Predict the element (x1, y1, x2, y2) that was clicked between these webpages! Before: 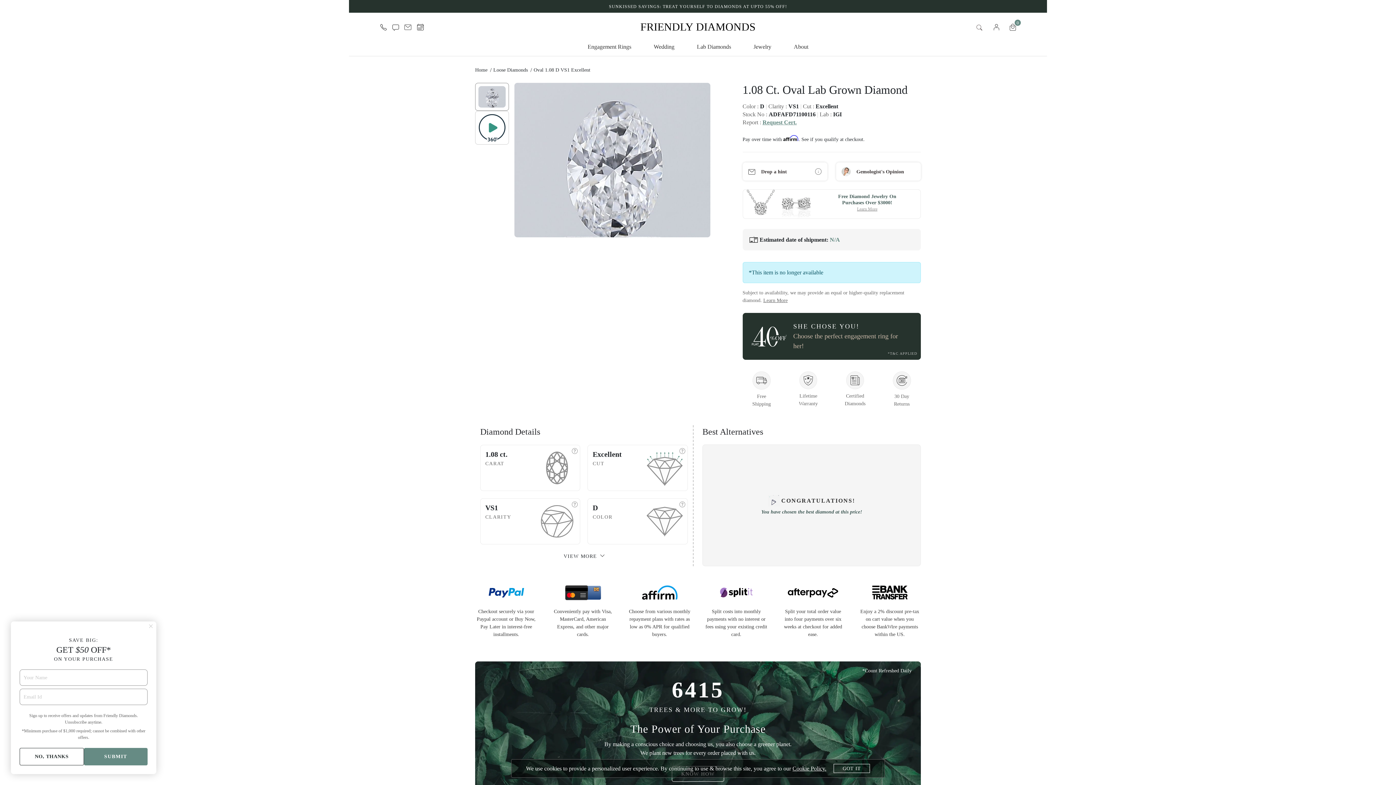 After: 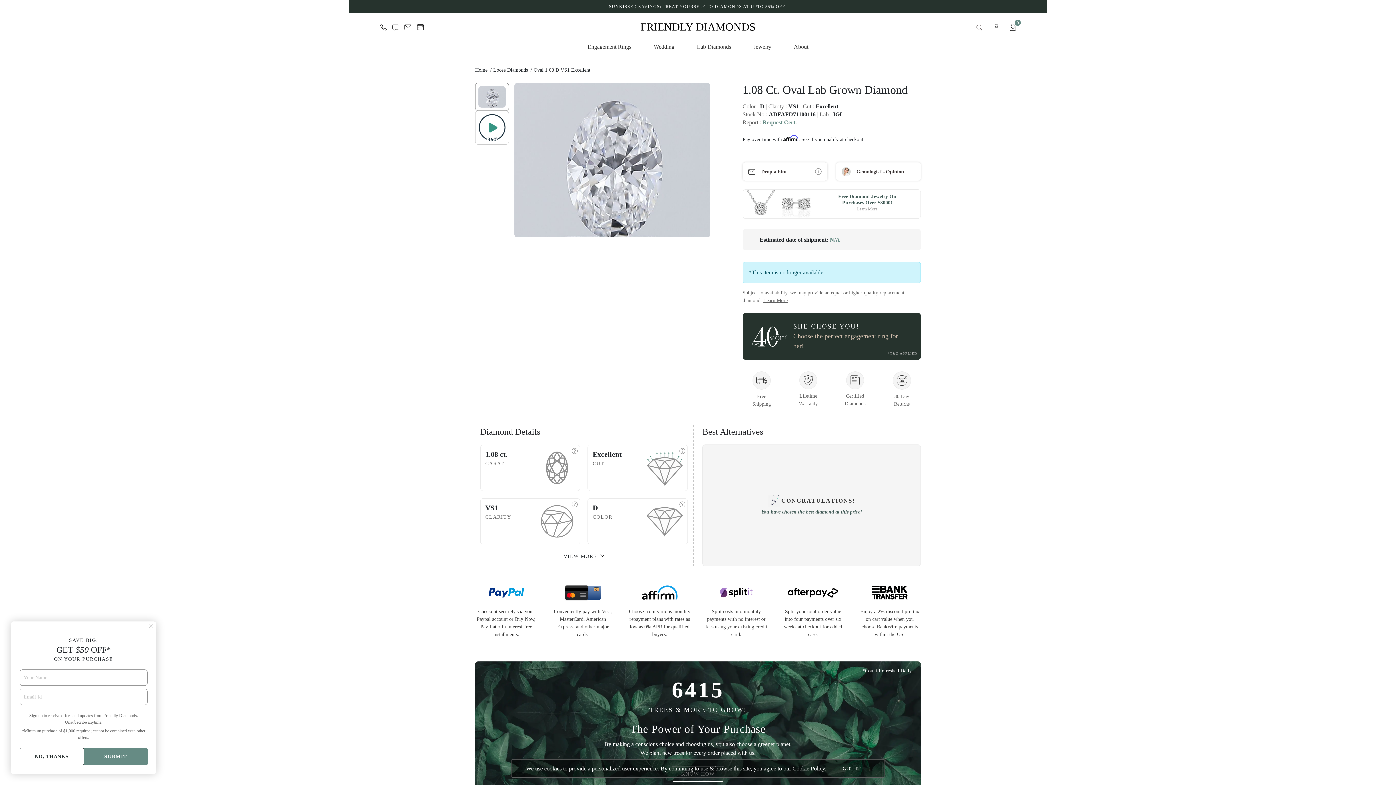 Action: bbox: (83, 748, 147, 765) label: SUBMIT